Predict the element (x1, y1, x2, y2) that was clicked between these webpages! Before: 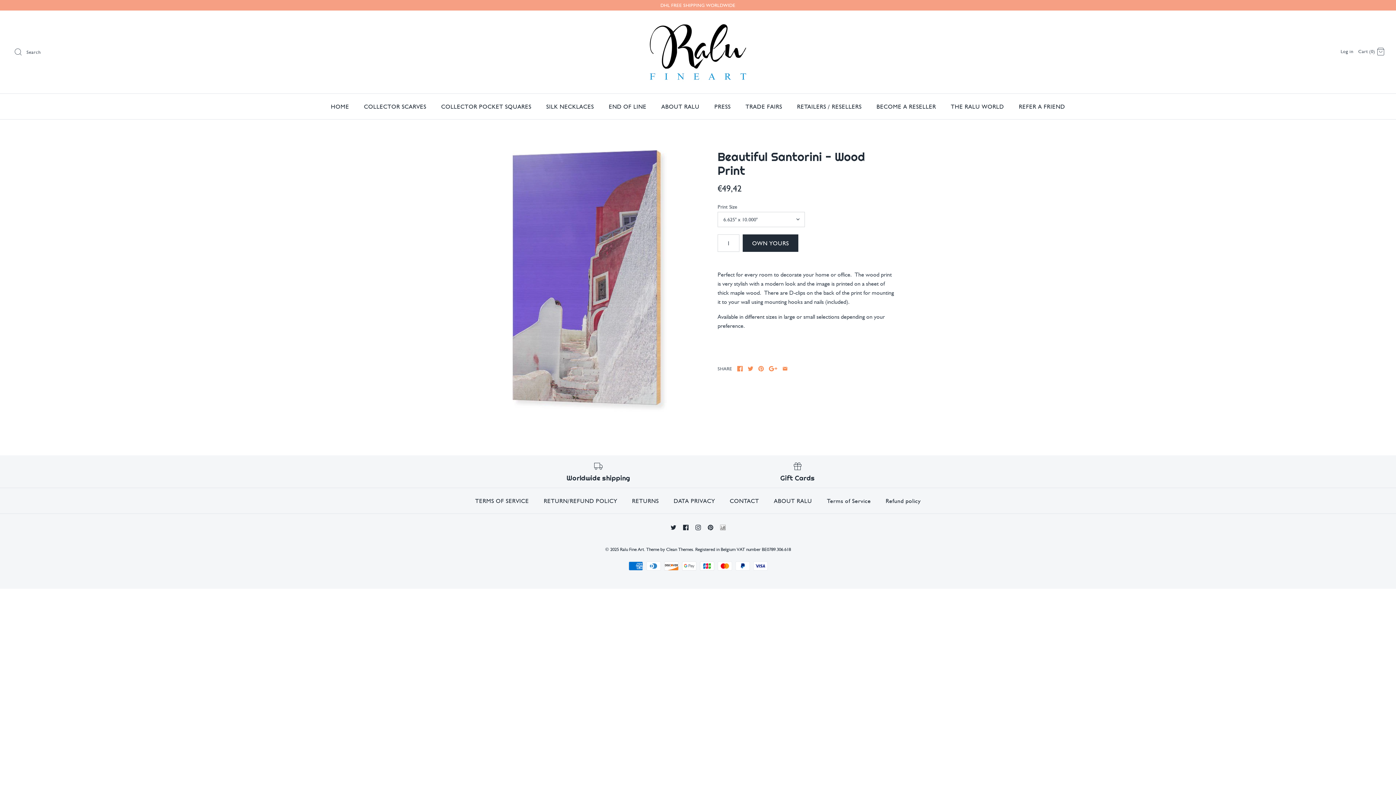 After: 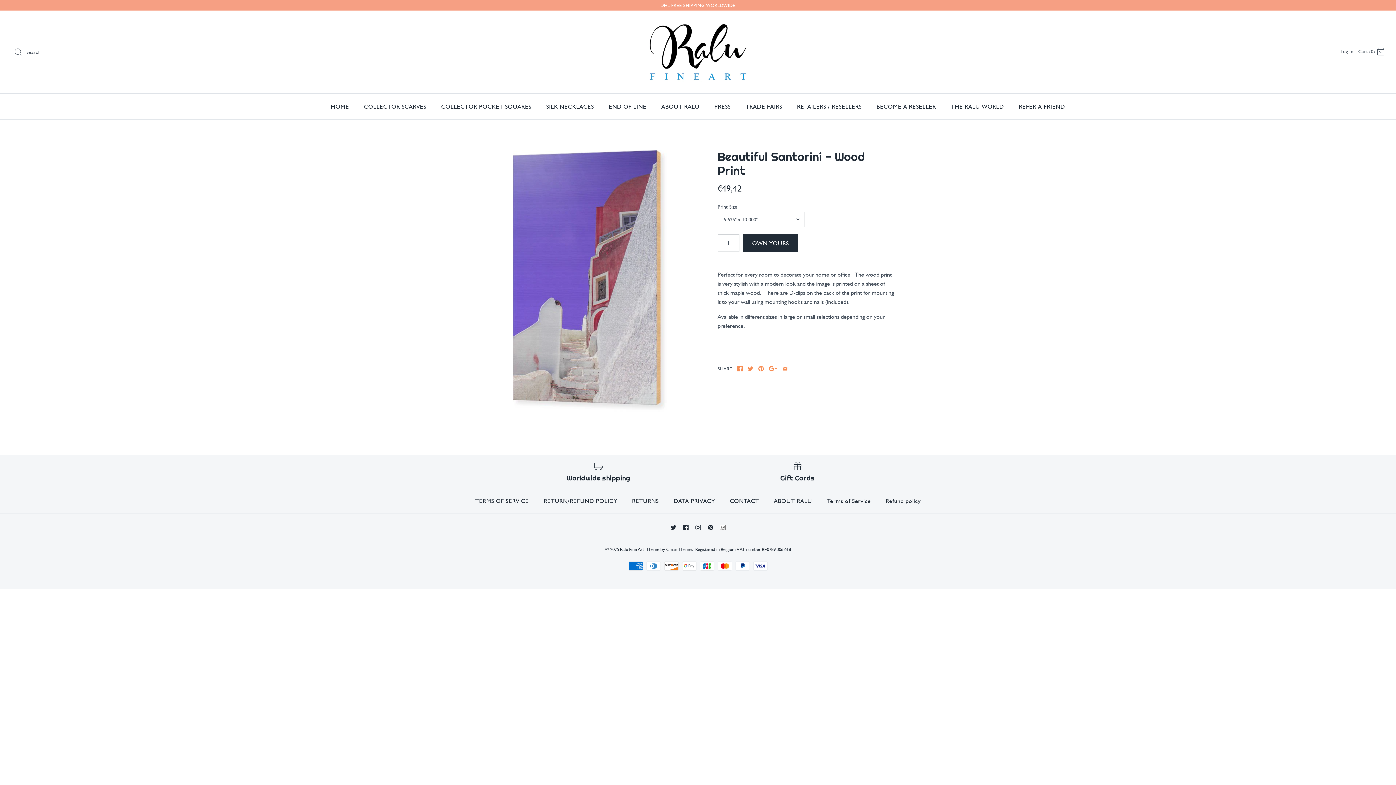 Action: bbox: (666, 546, 693, 552) label: Clean Themes